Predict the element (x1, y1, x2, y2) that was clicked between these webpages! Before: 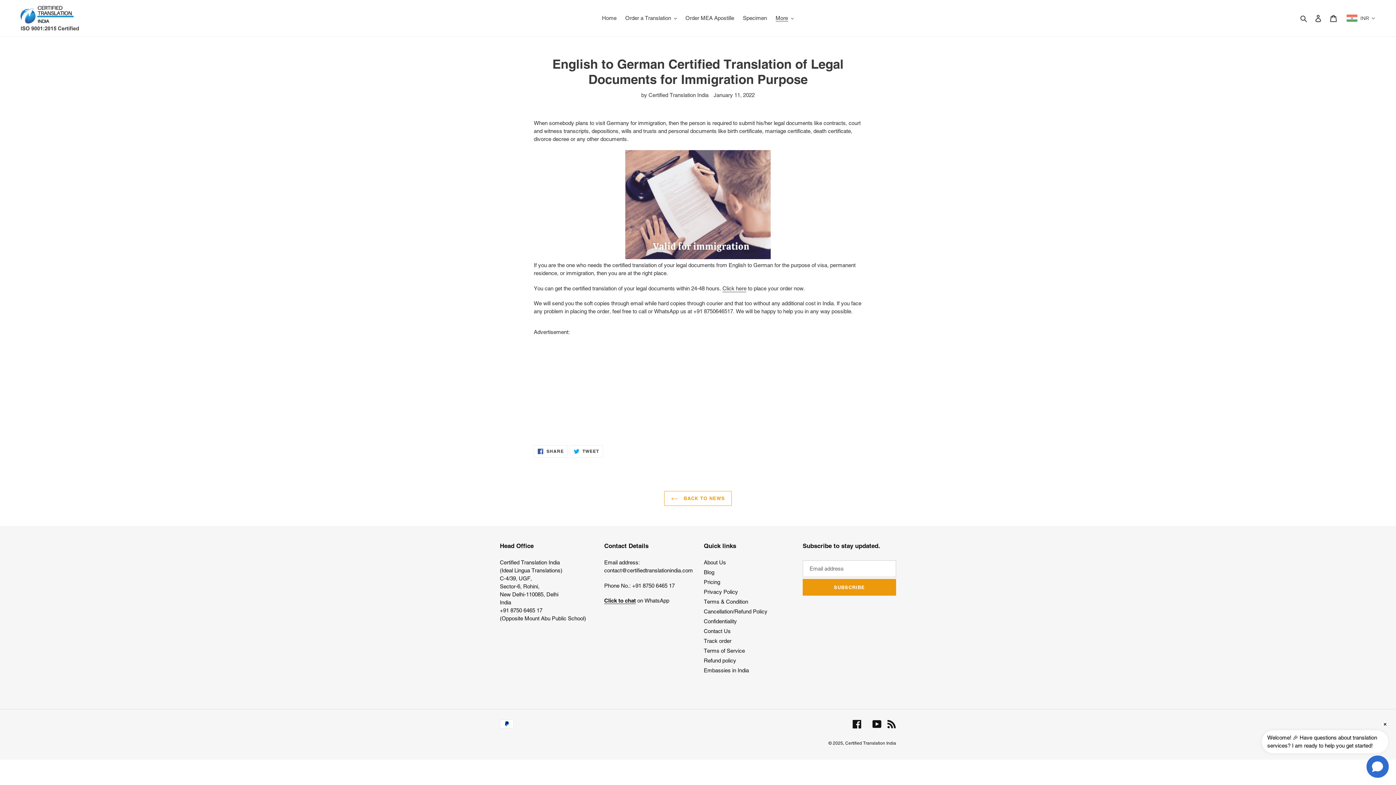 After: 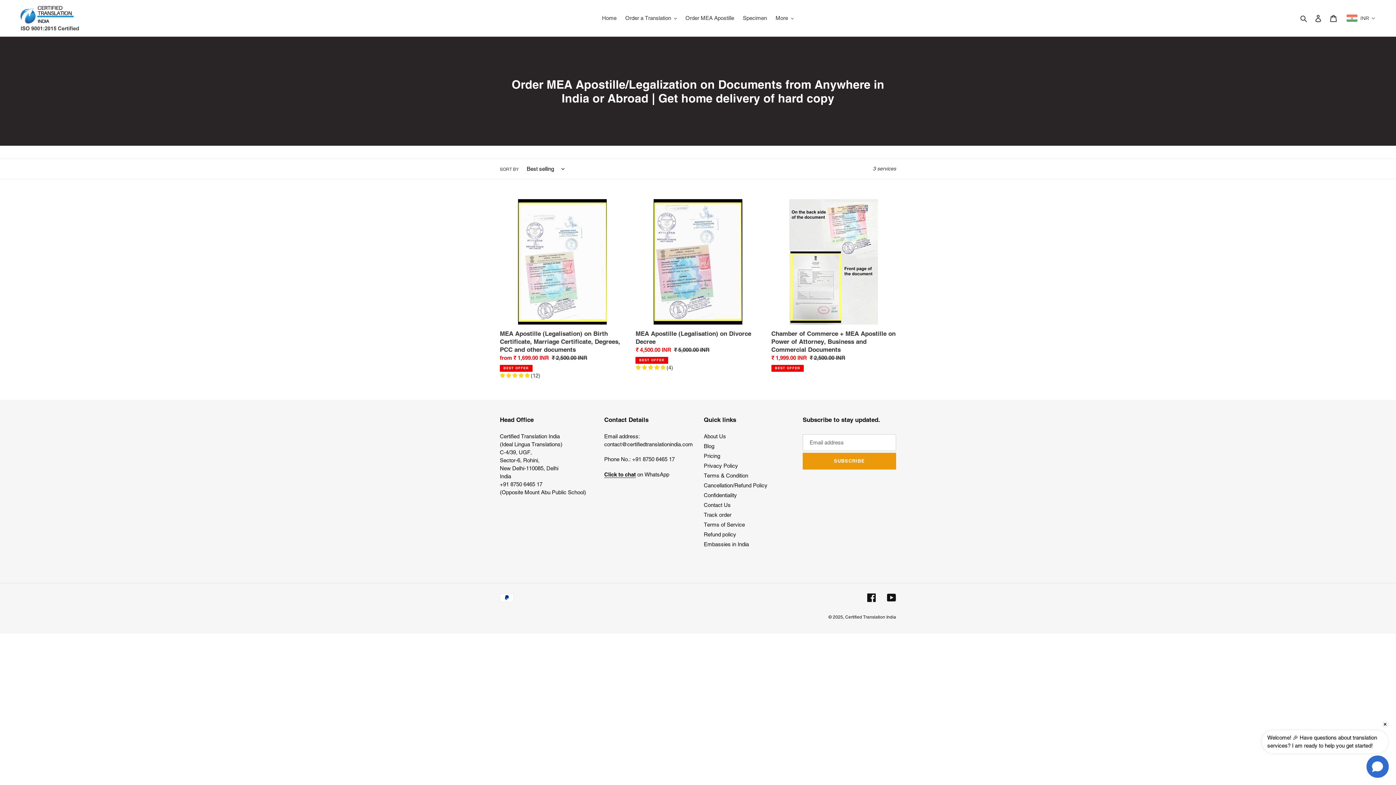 Action: bbox: (682, 13, 738, 23) label: Order MEA Apostille